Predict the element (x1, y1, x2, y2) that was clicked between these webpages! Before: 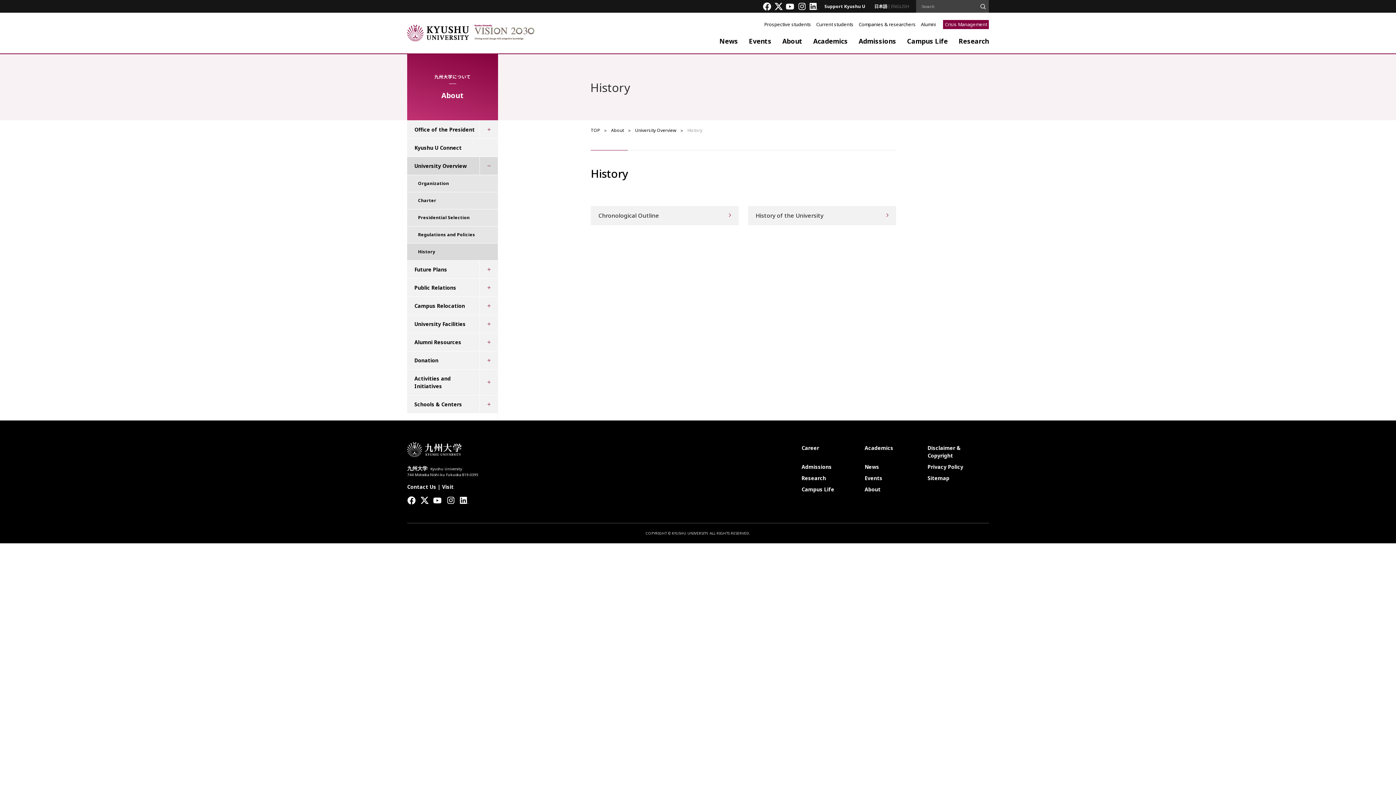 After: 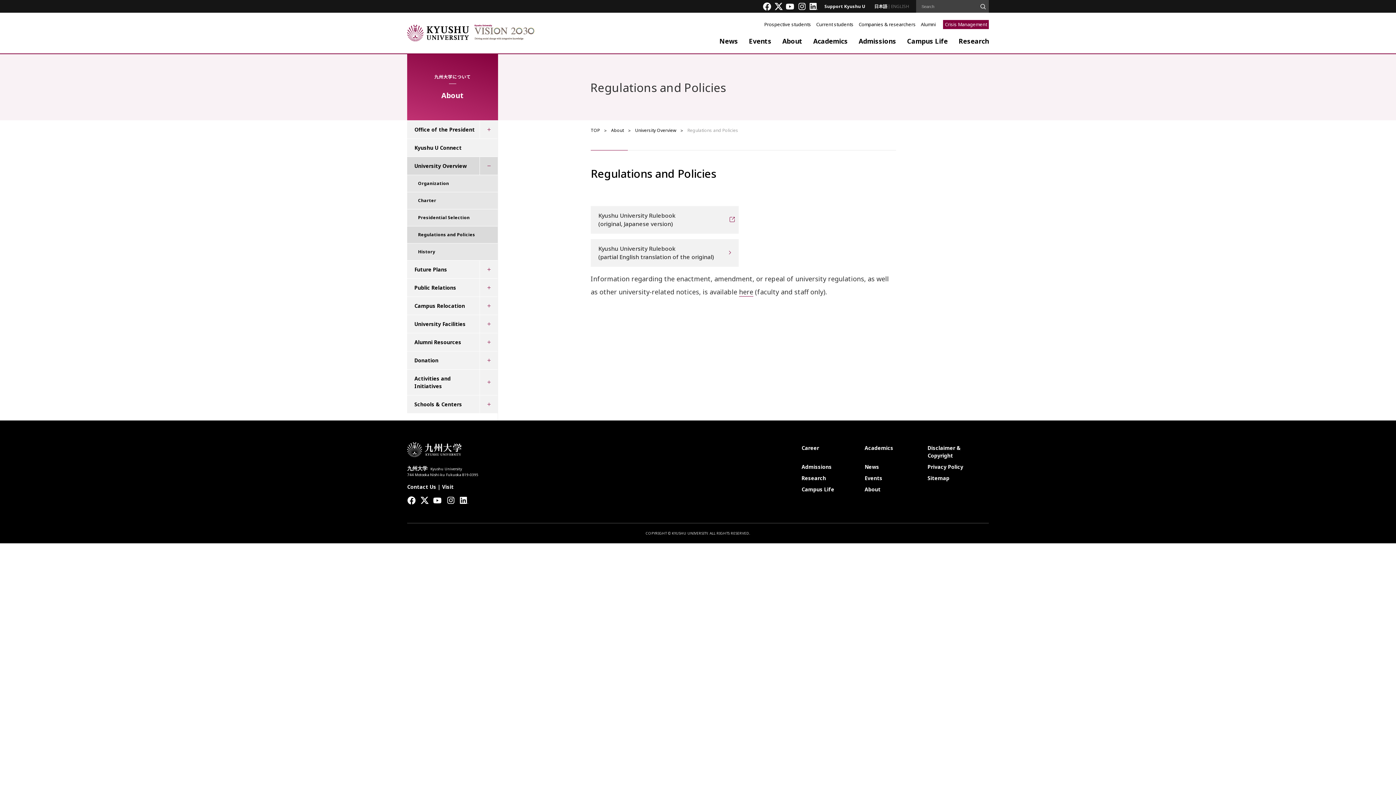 Action: label: Regulations and Policies bbox: (407, 226, 497, 243)